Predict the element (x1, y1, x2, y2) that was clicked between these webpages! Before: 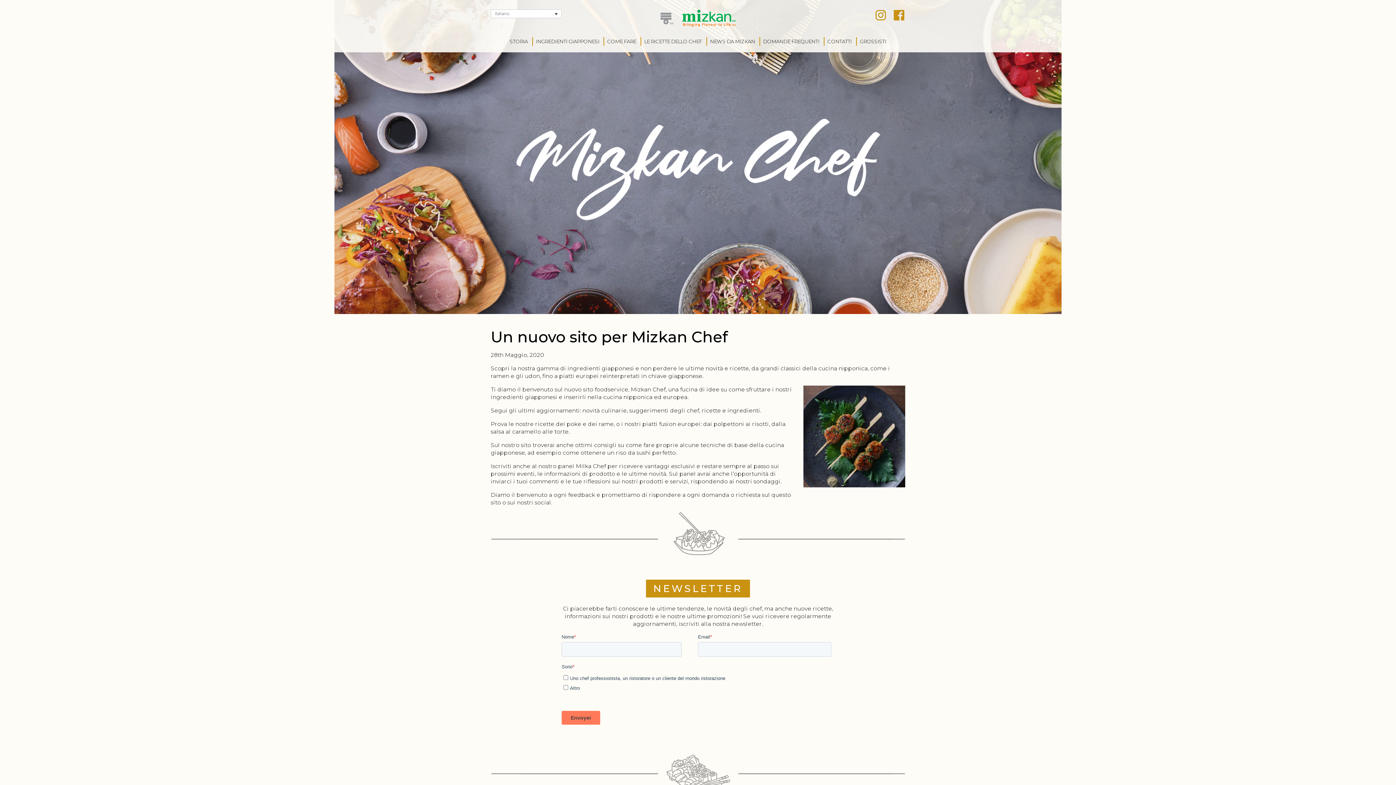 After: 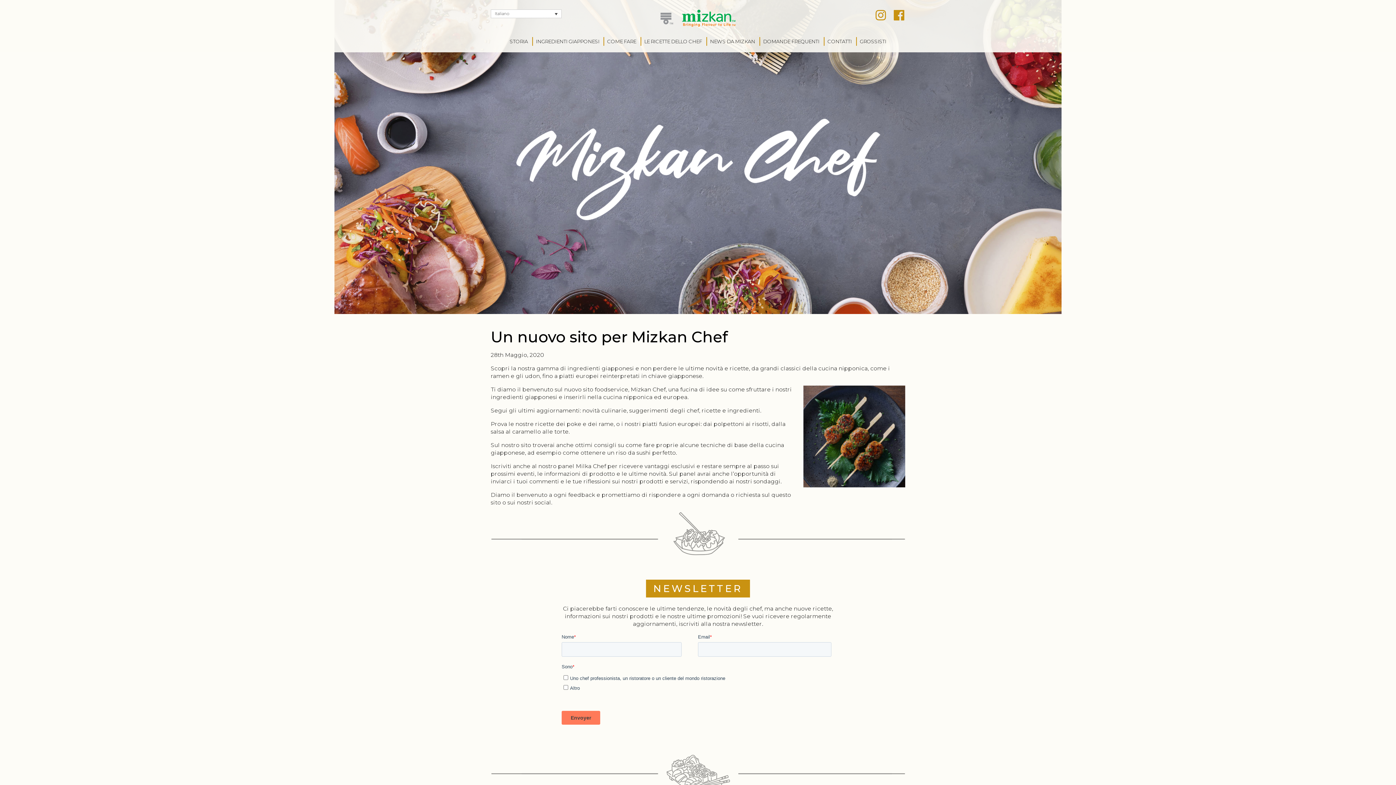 Action: bbox: (888, 11, 905, 18)